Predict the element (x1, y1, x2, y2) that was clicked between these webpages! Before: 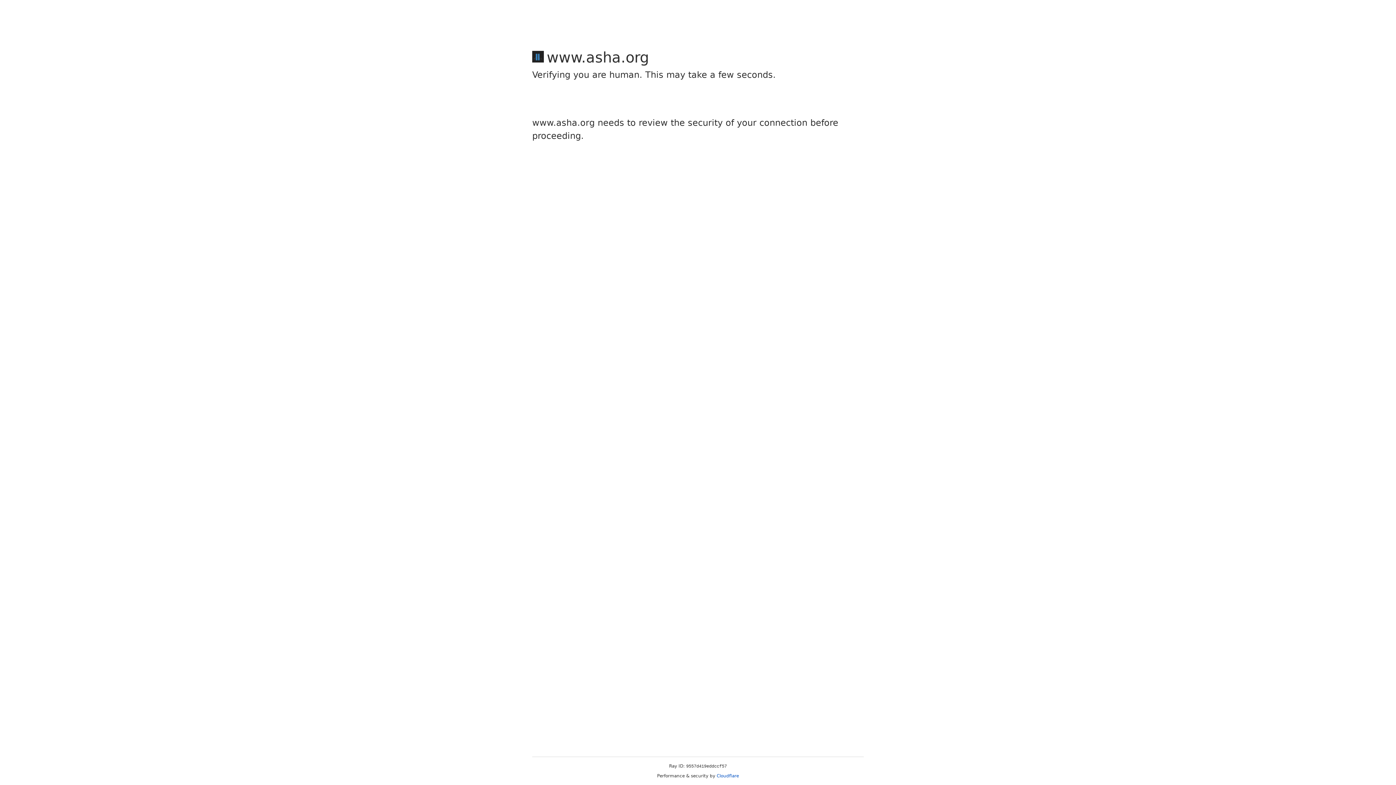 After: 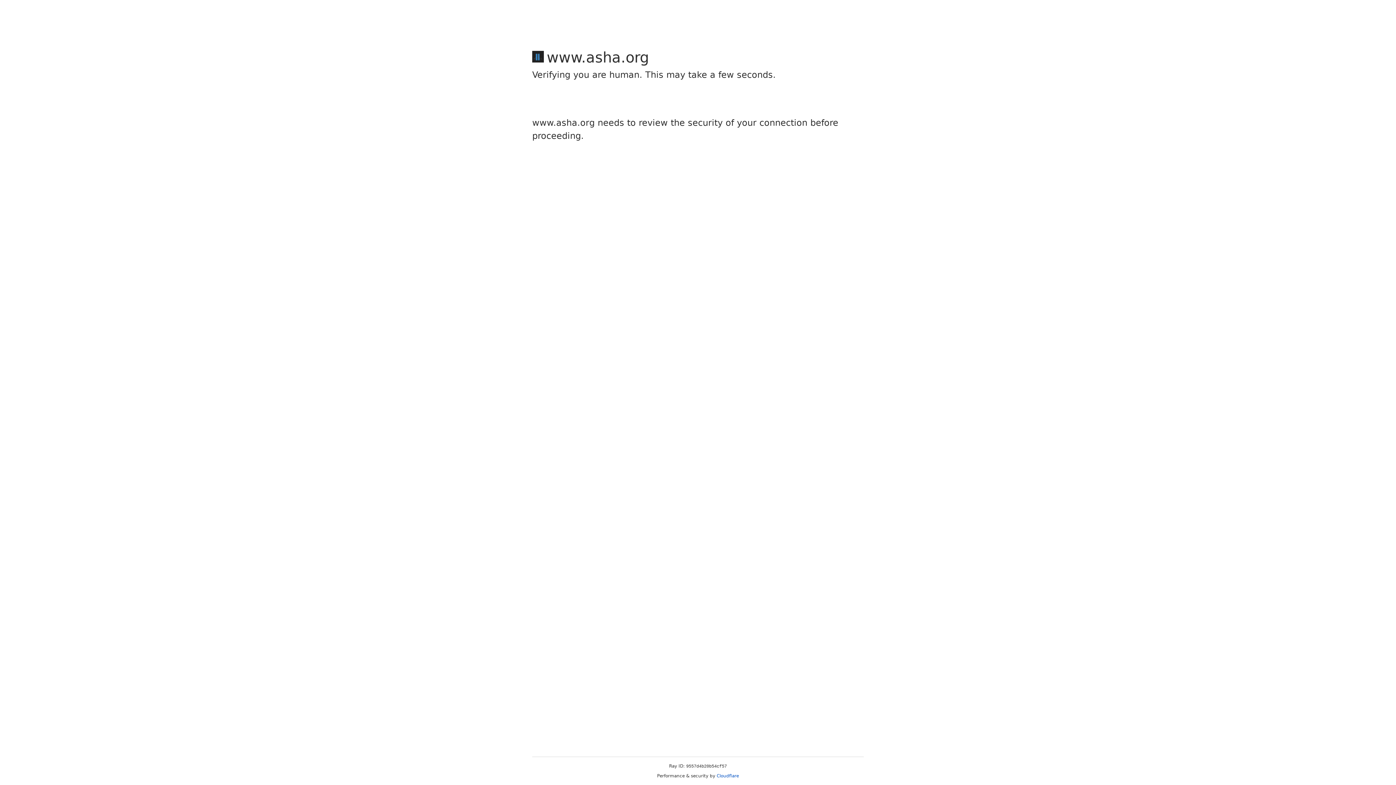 Action: bbox: (716, 773, 739, 778) label: Cloudflare